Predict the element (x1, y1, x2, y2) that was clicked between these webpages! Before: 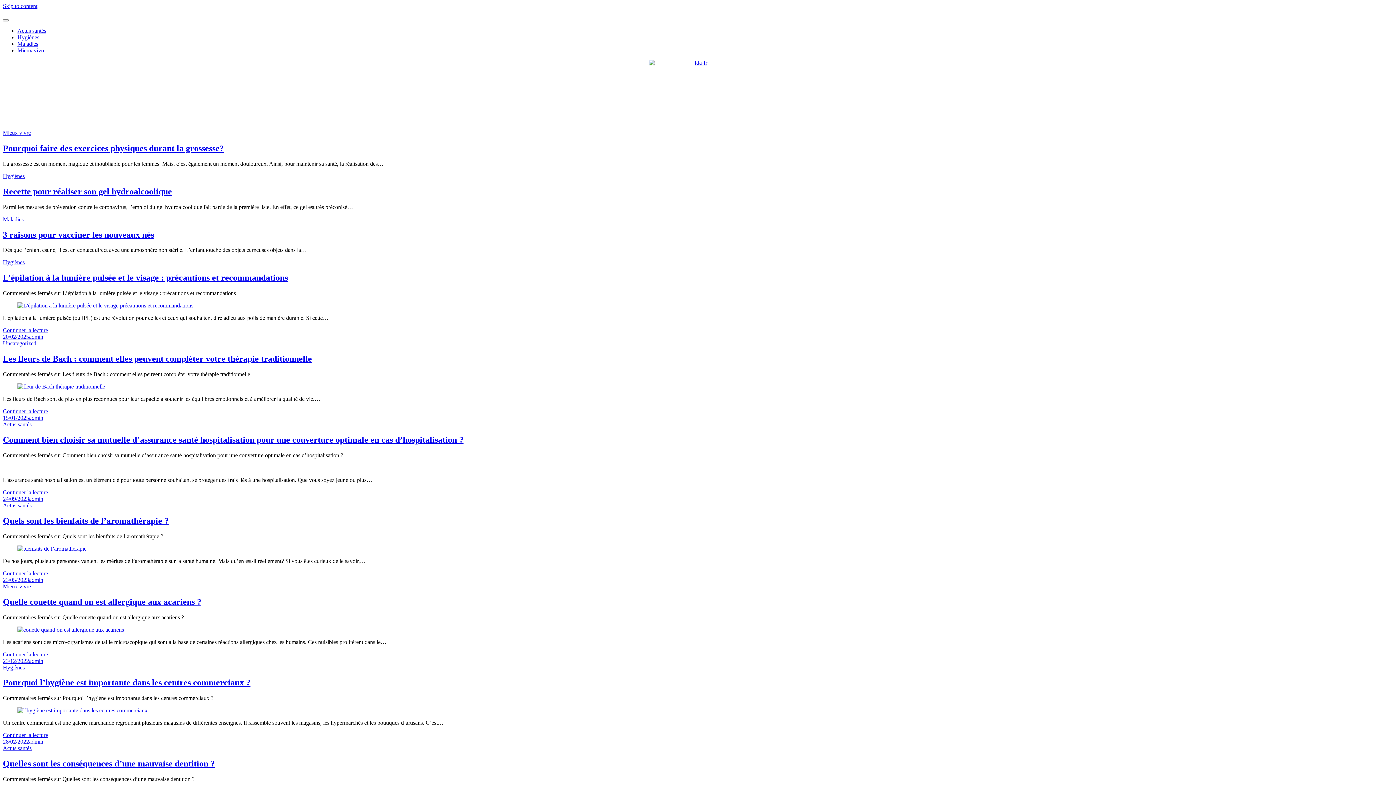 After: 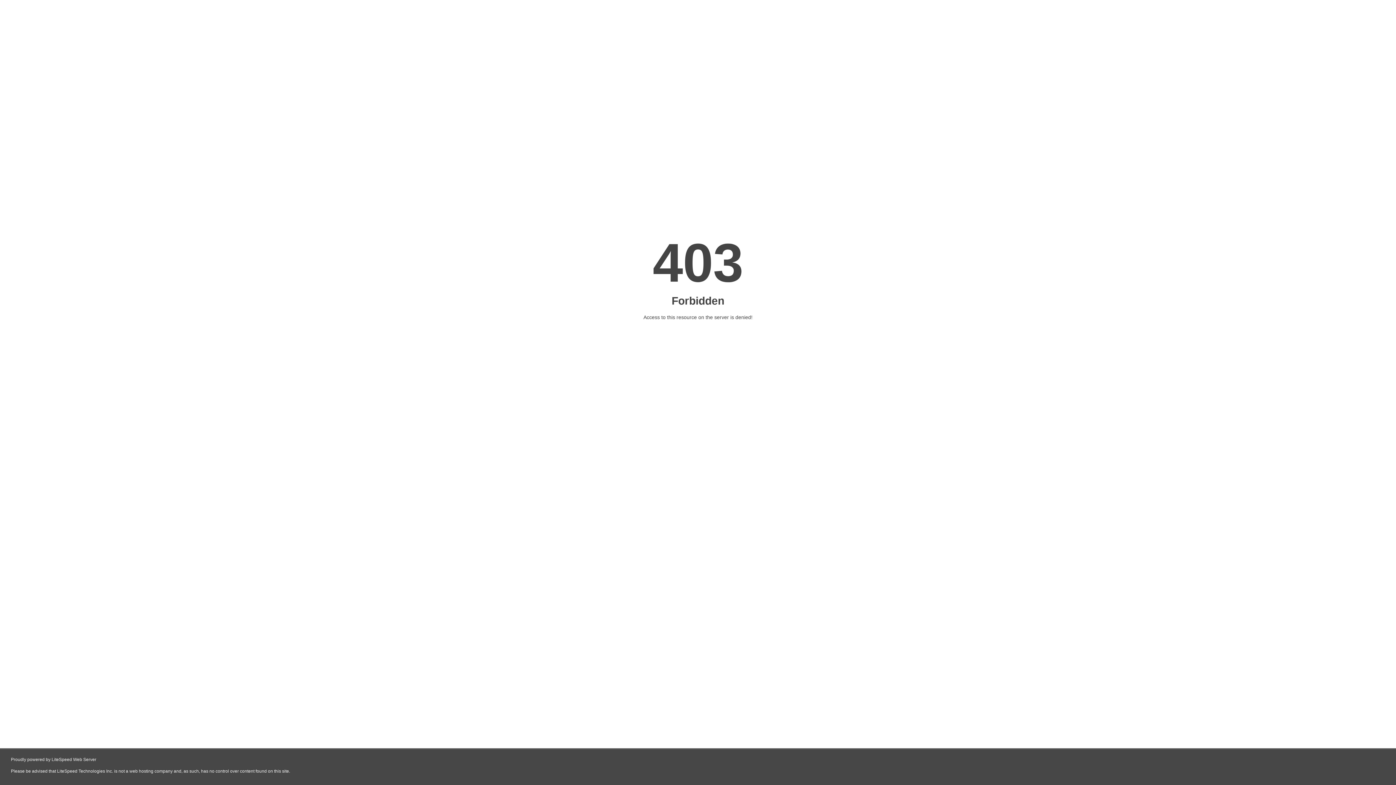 Action: label: Mieux vivre bbox: (2, 583, 30, 589)